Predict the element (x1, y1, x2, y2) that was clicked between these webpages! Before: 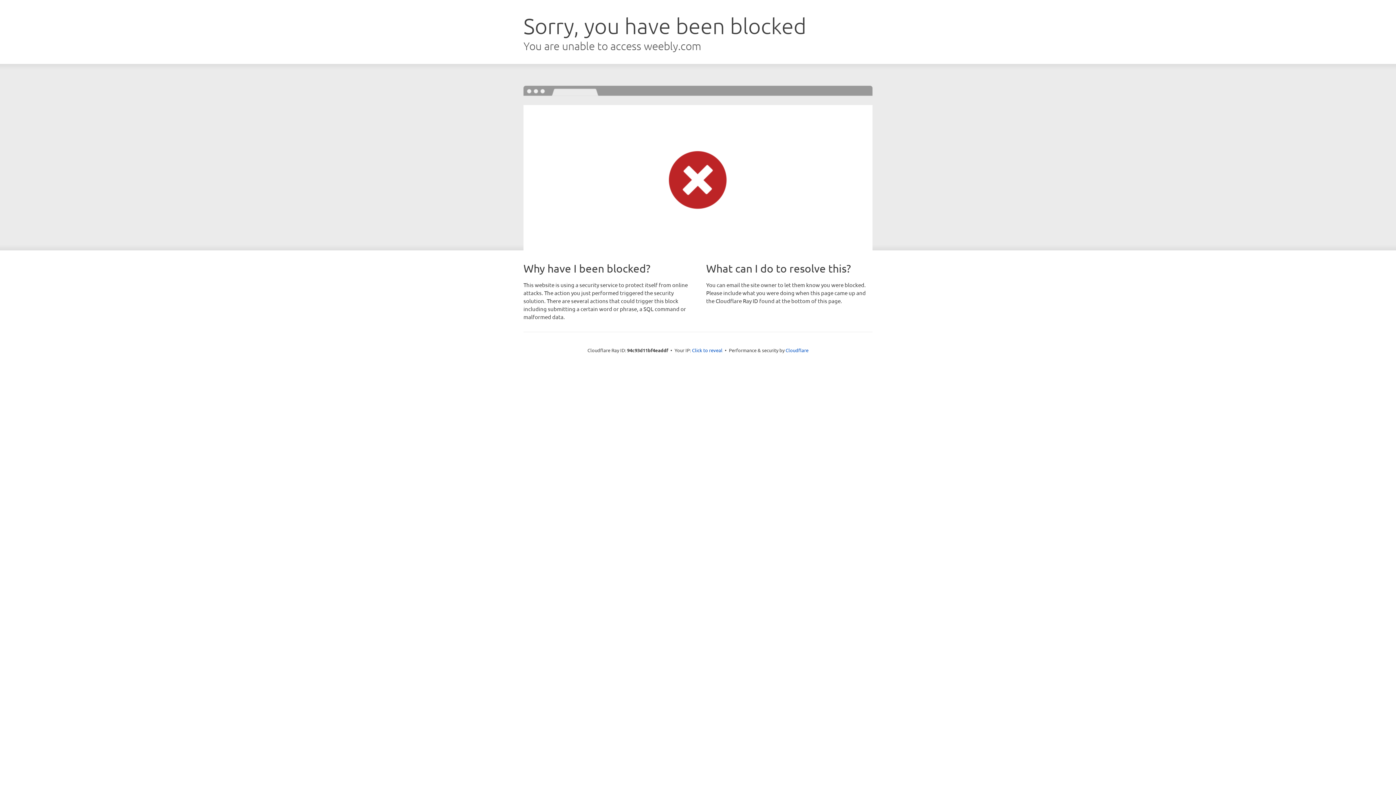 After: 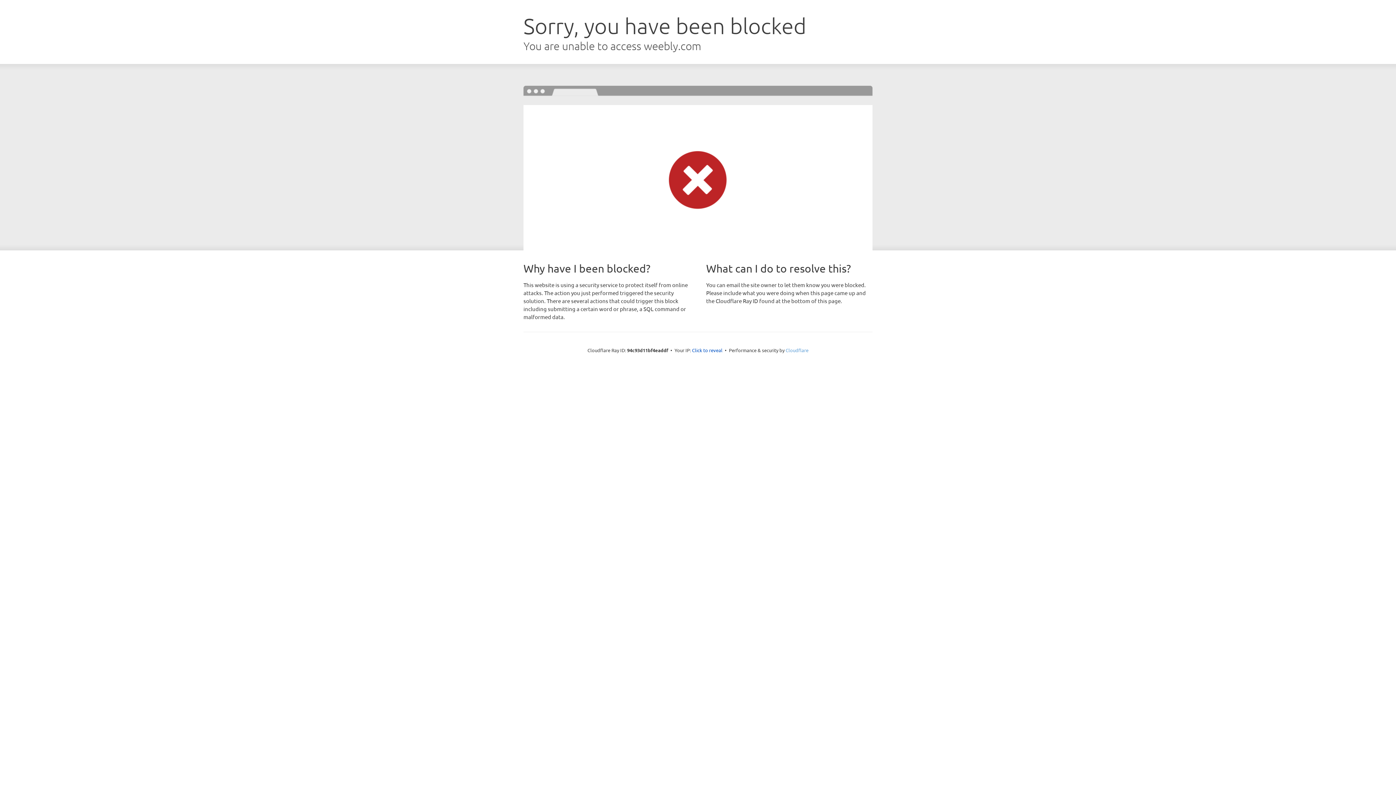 Action: label: Cloudflare bbox: (785, 347, 808, 353)